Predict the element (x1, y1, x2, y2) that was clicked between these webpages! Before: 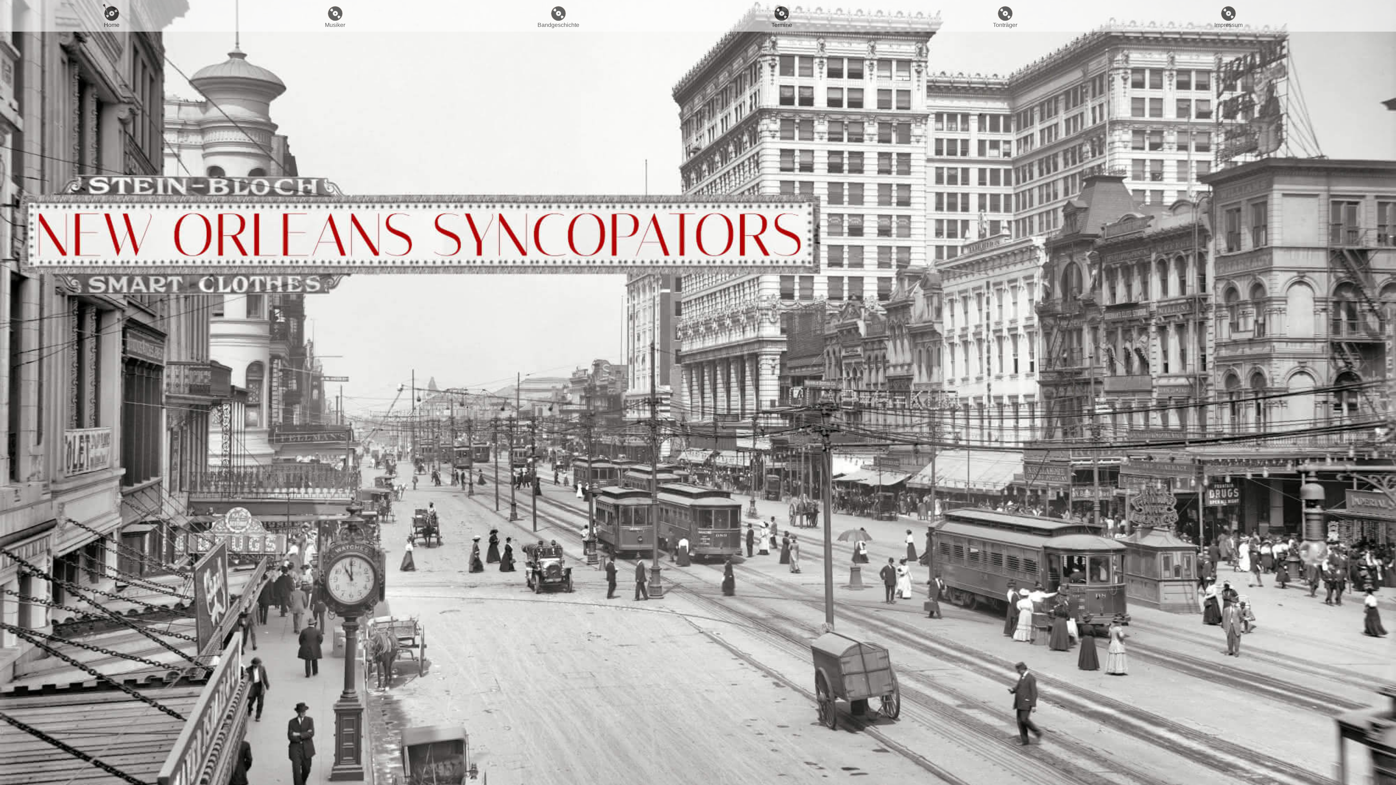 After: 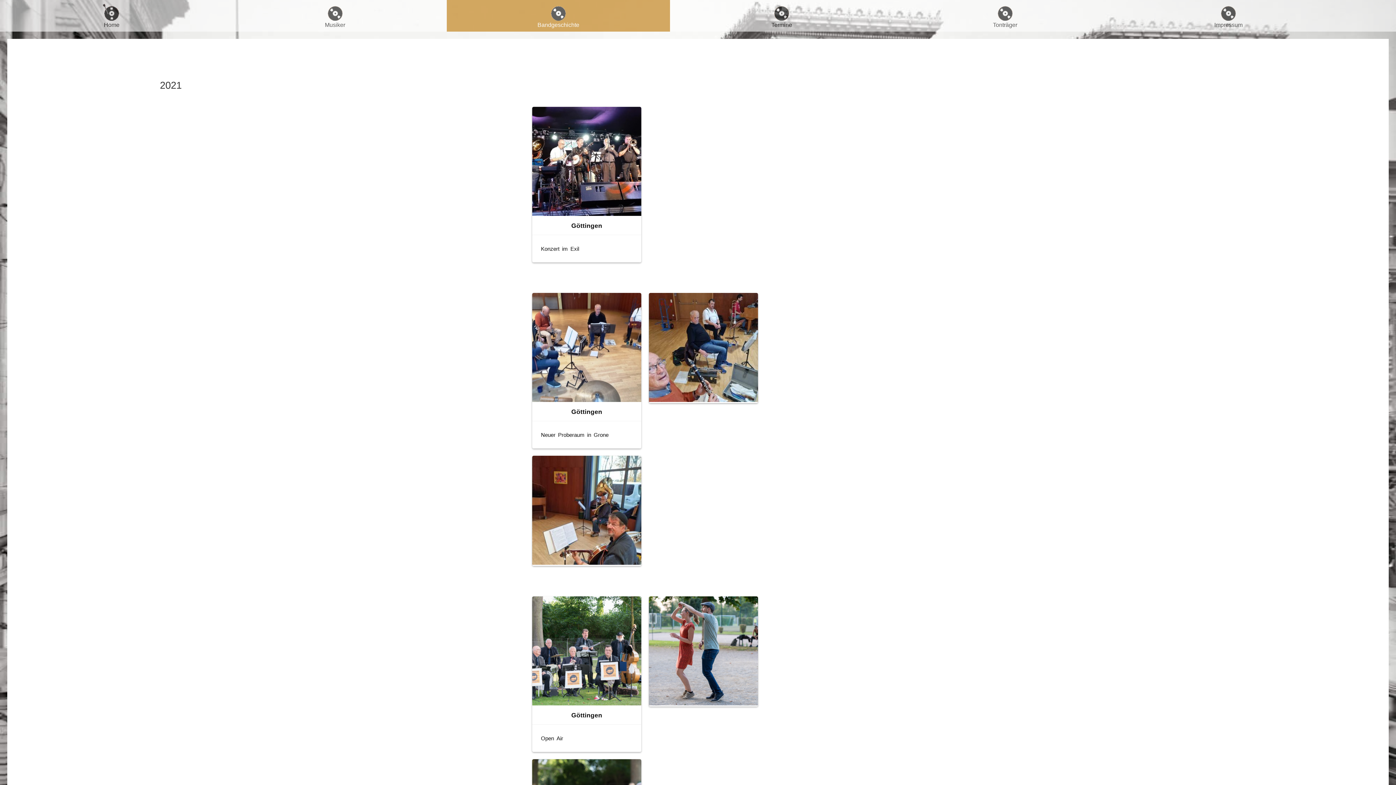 Action: bbox: (446, 0, 670, 31) label: Bandgeschichte